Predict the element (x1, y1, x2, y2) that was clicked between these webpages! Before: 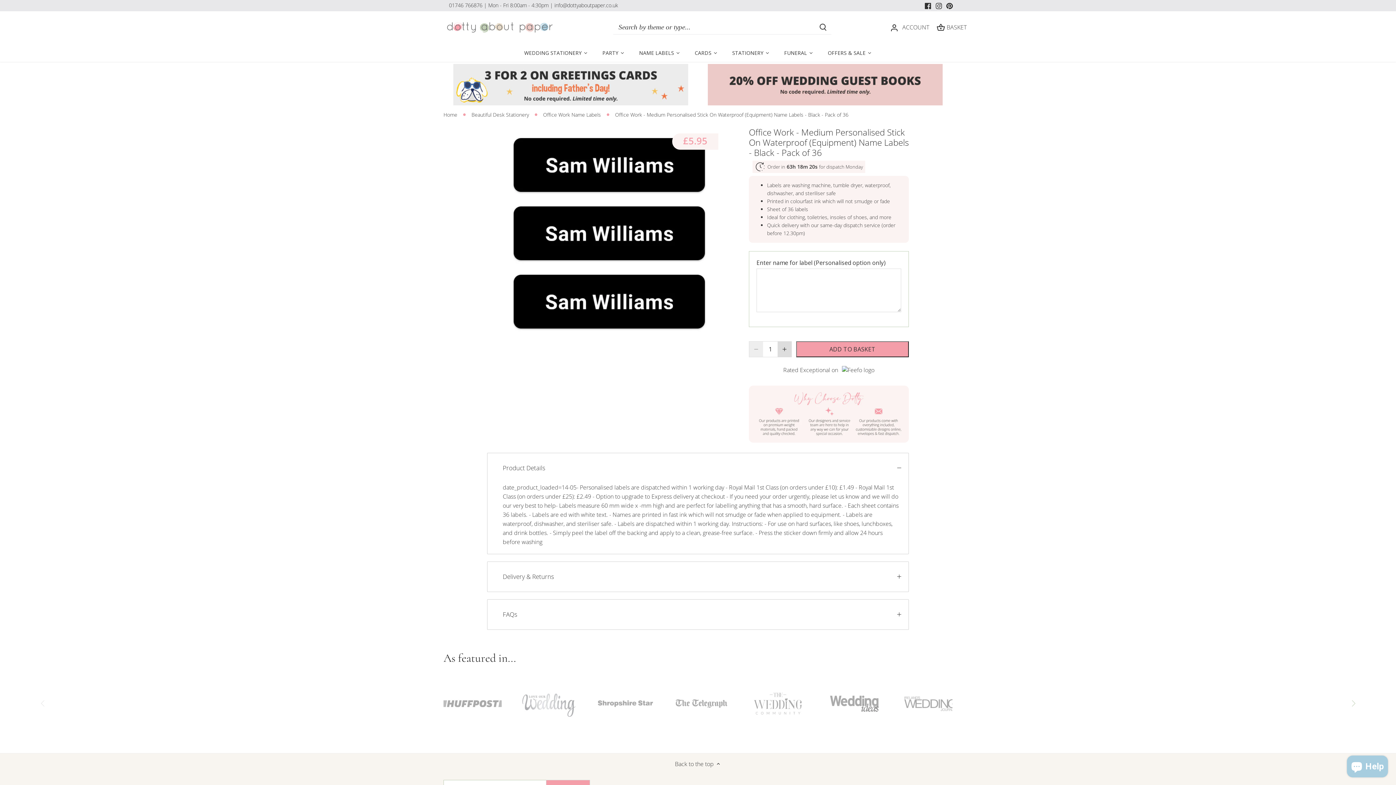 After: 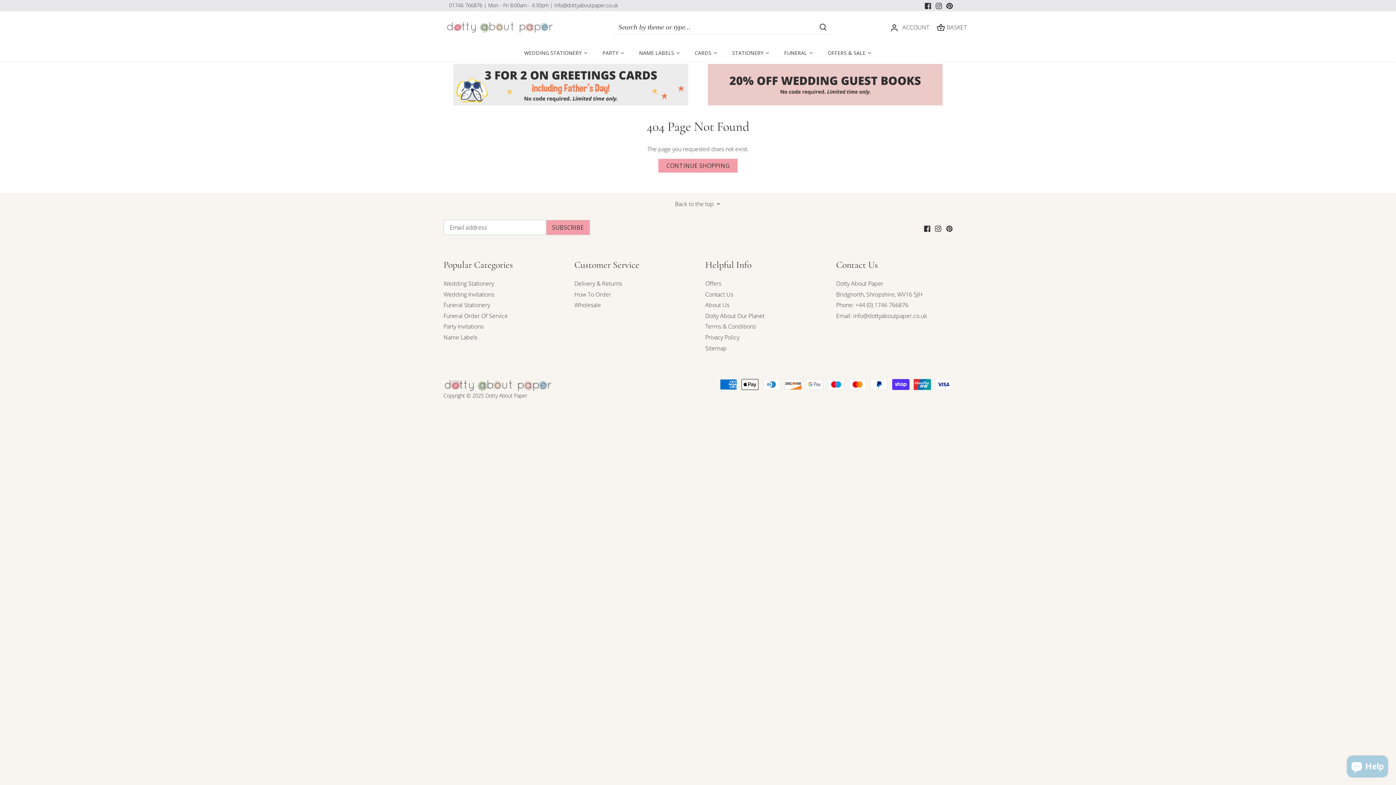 Action: label: Office Work Name Labels bbox: (543, 111, 601, 118)